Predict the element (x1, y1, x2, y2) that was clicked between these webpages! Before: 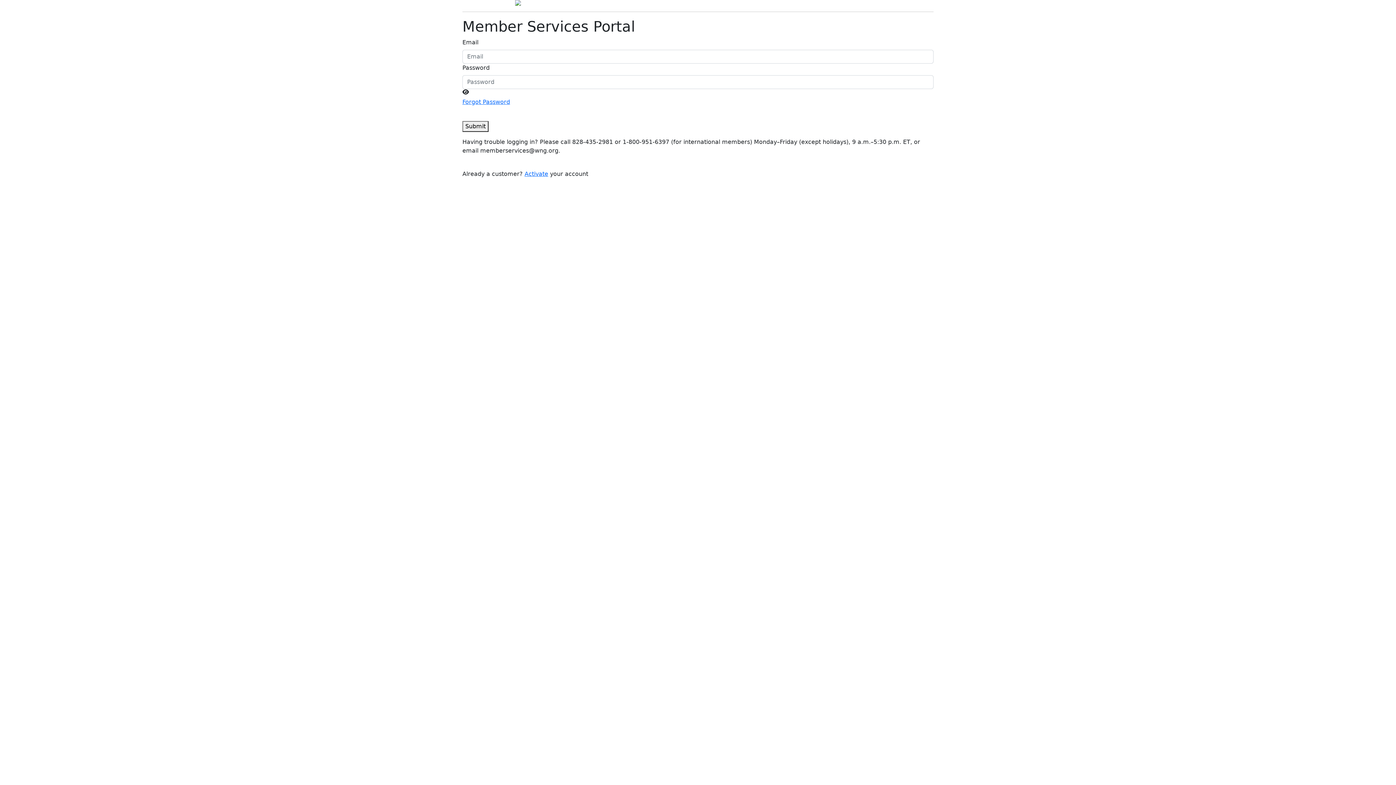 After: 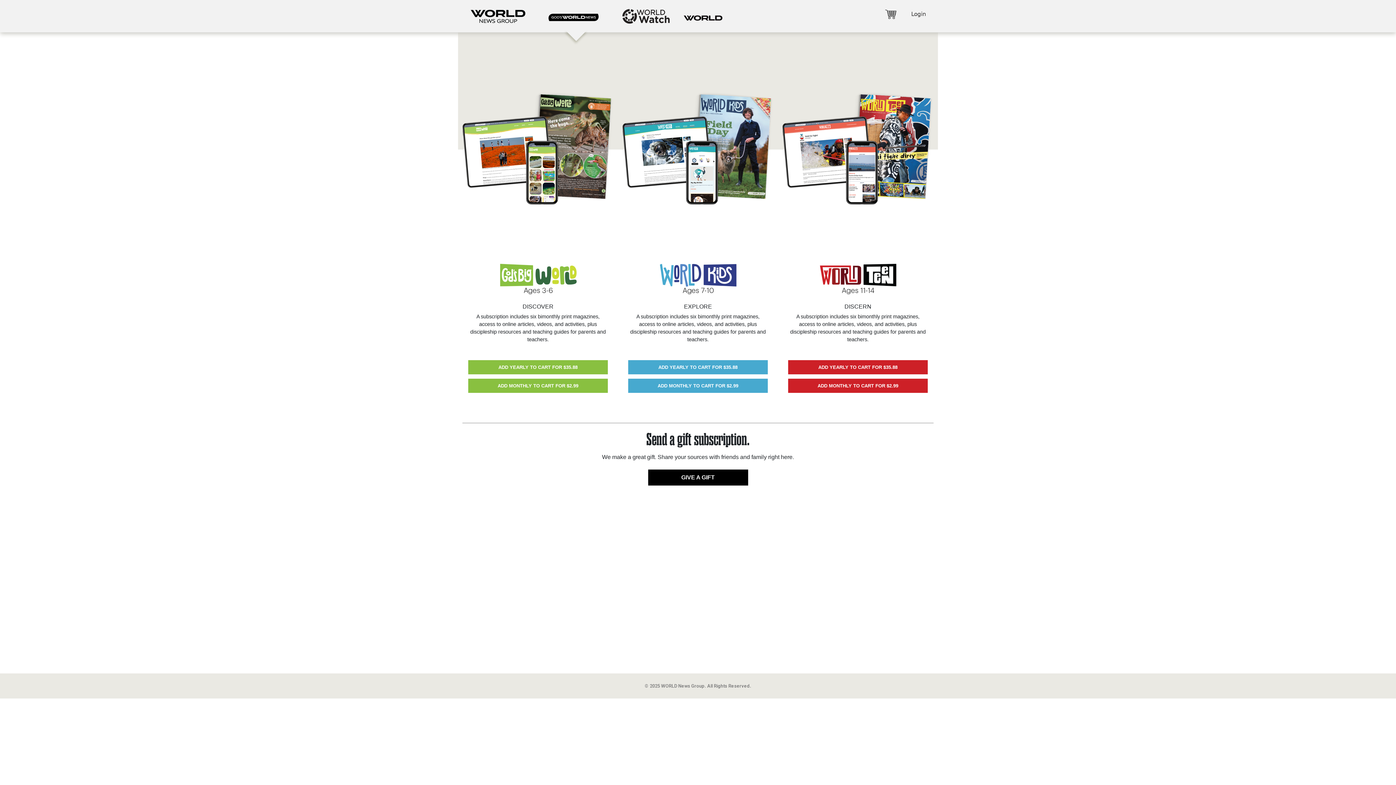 Action: bbox: (515, 0, 521, 6)